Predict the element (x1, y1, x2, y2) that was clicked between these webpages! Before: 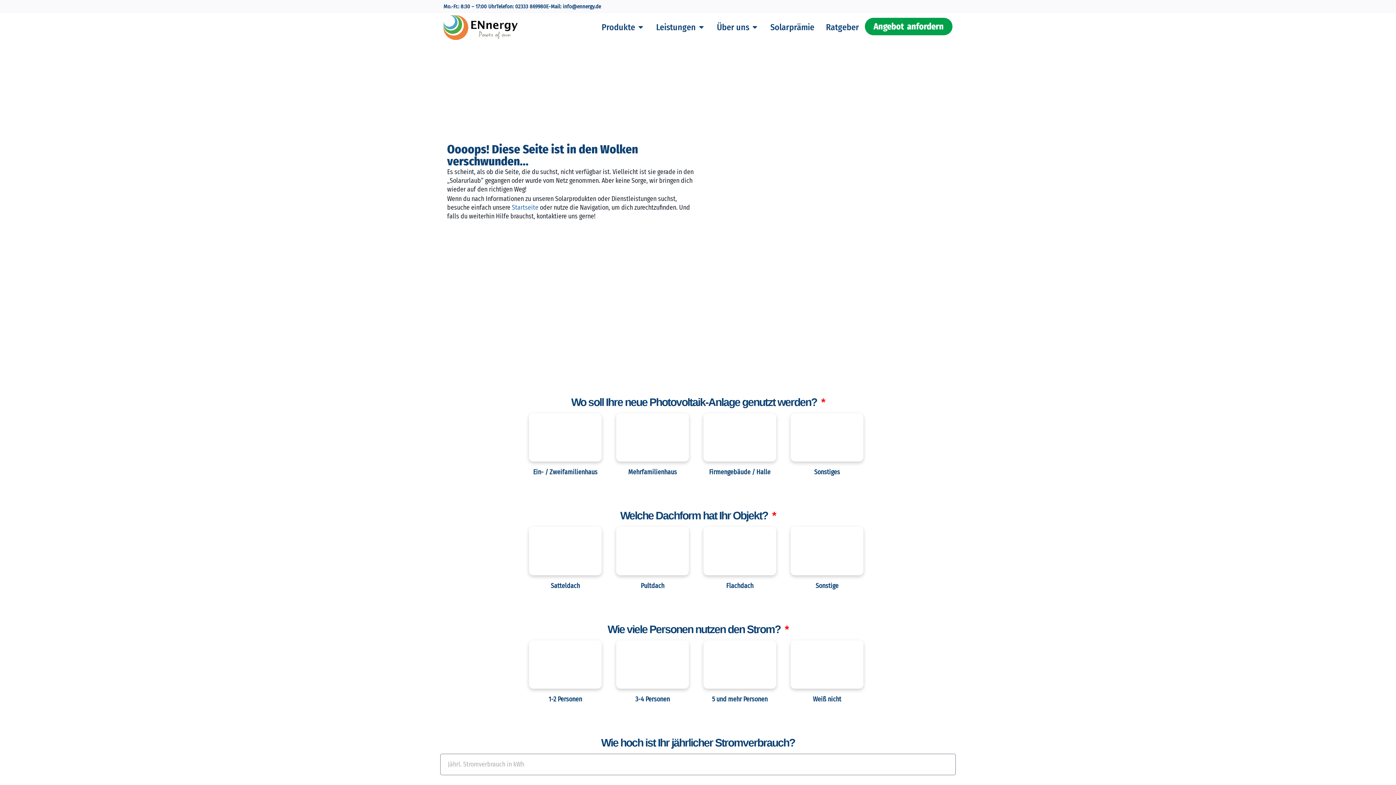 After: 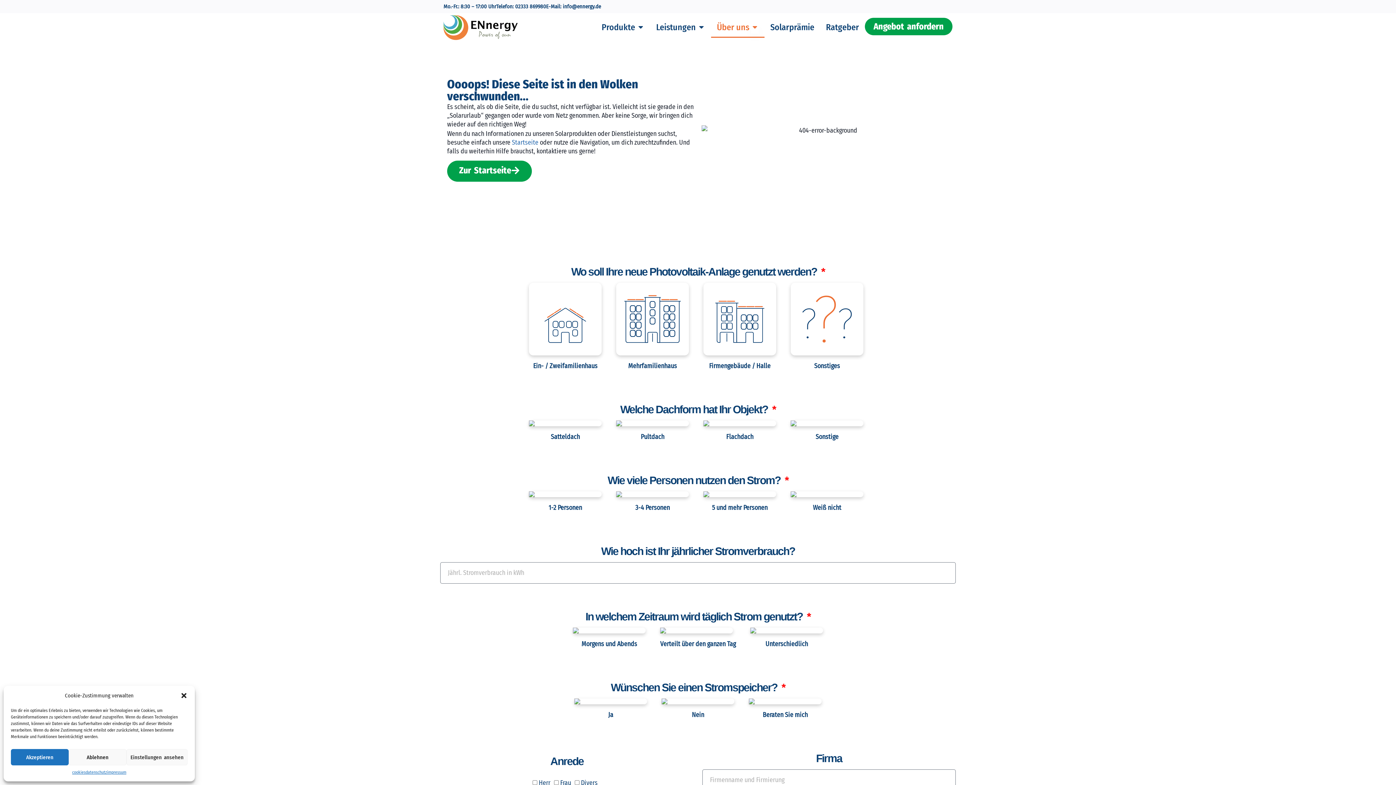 Action: label: Open Über uns bbox: (751, 20, 758, 33)